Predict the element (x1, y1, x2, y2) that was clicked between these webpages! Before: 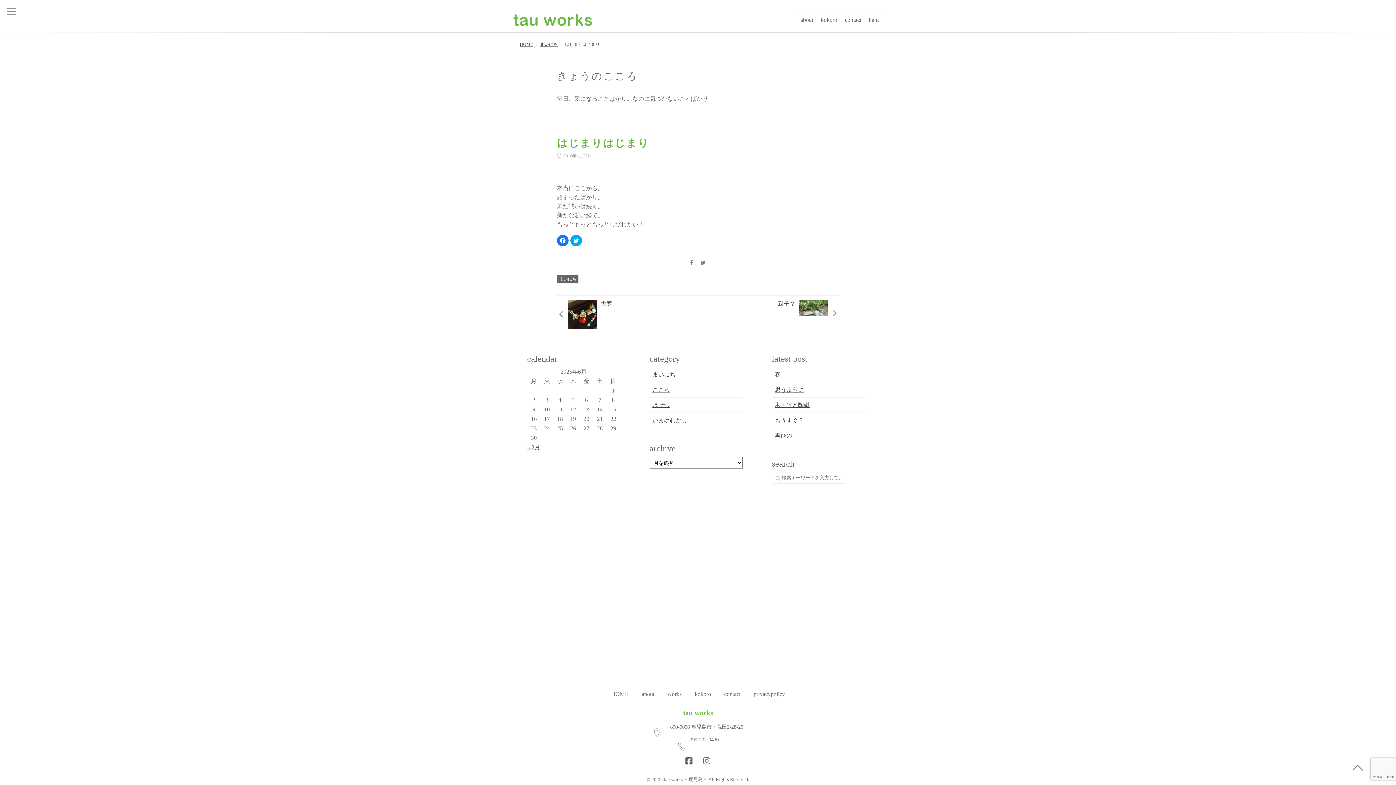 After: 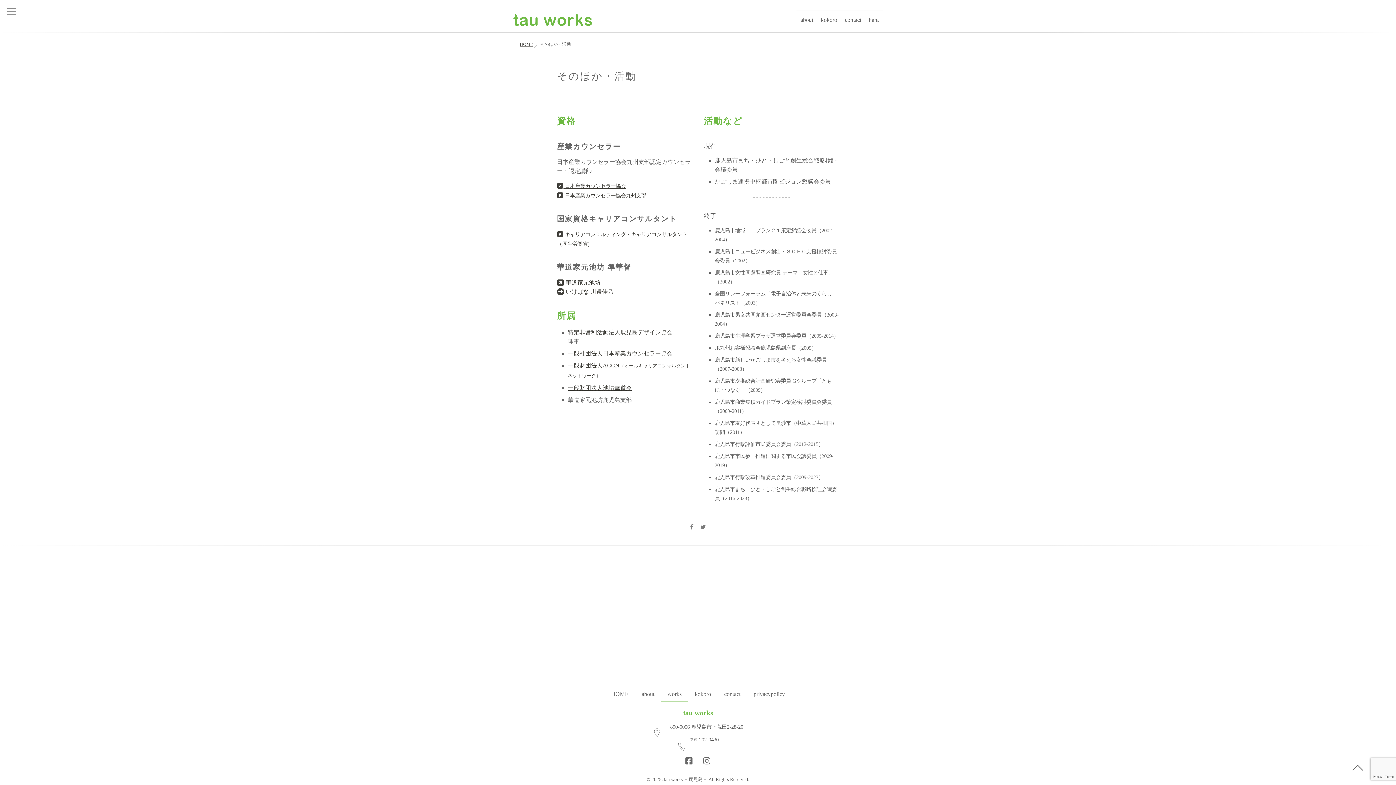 Action: bbox: (661, 686, 688, 702) label: works